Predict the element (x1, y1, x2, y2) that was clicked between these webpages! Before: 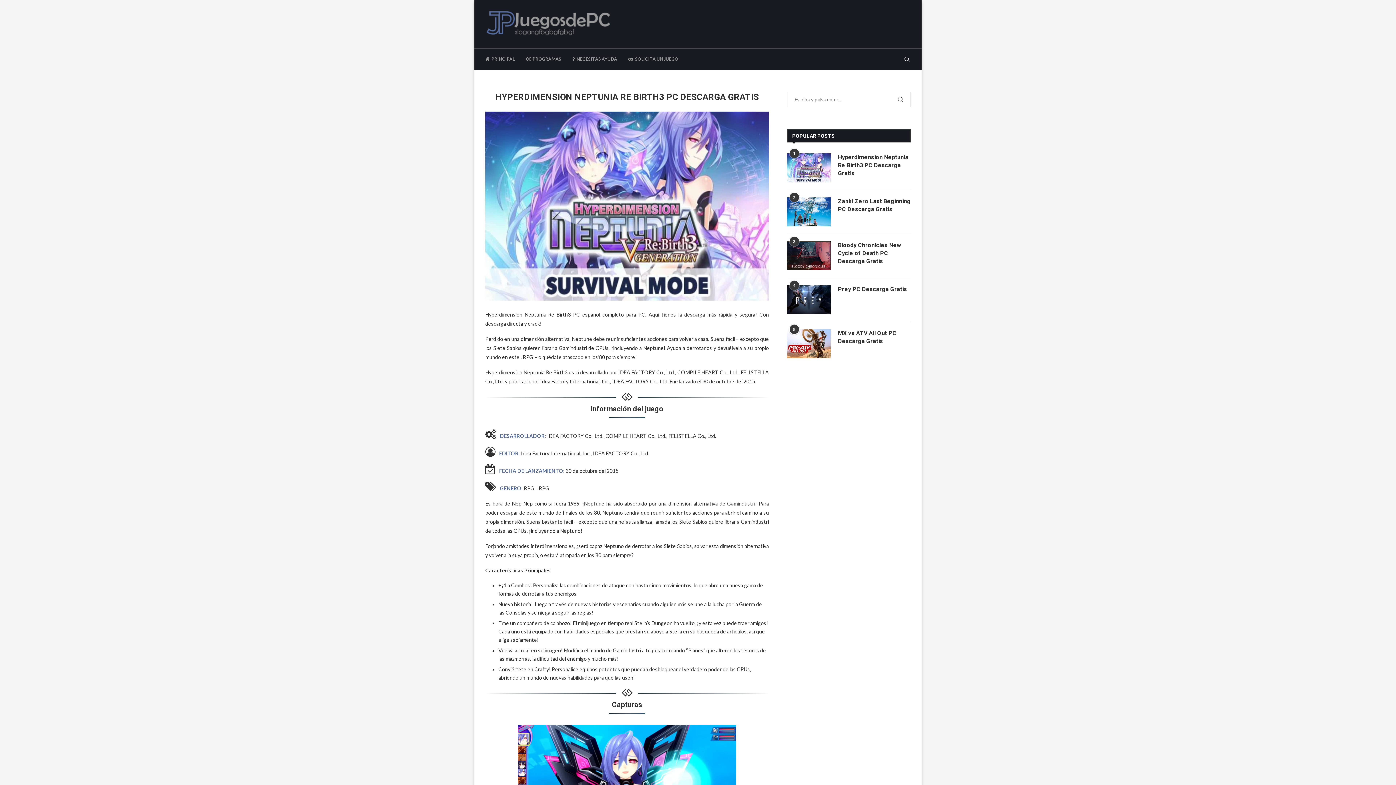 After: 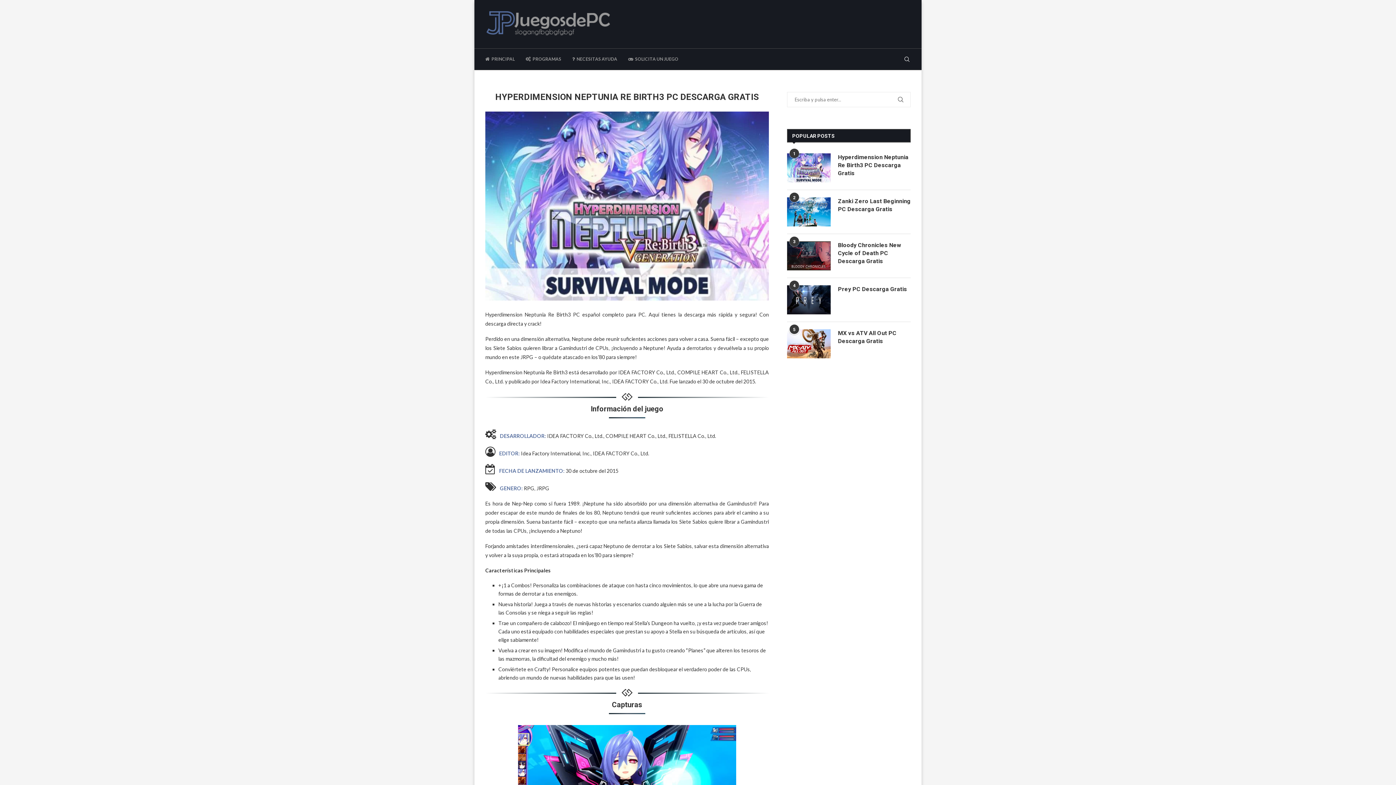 Action: bbox: (787, 153, 830, 182)